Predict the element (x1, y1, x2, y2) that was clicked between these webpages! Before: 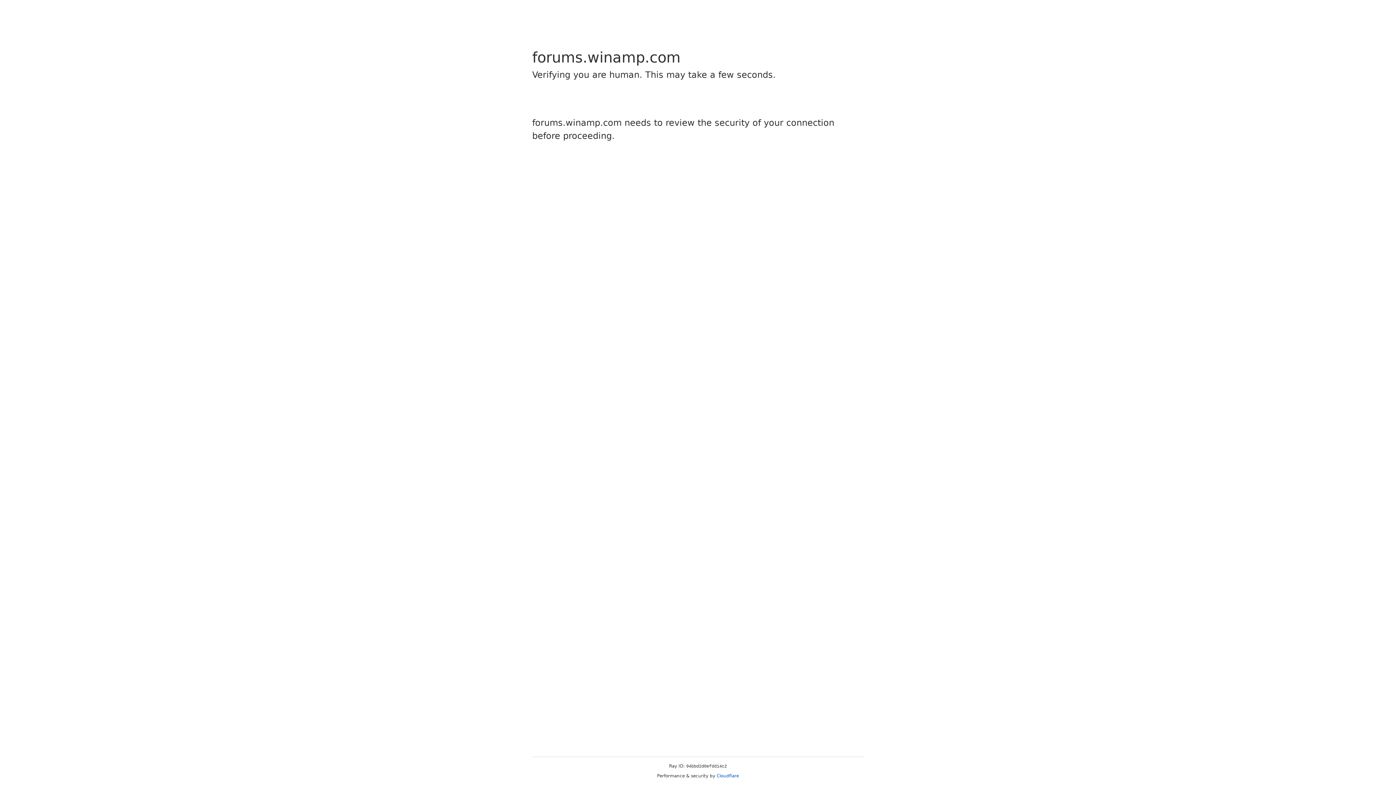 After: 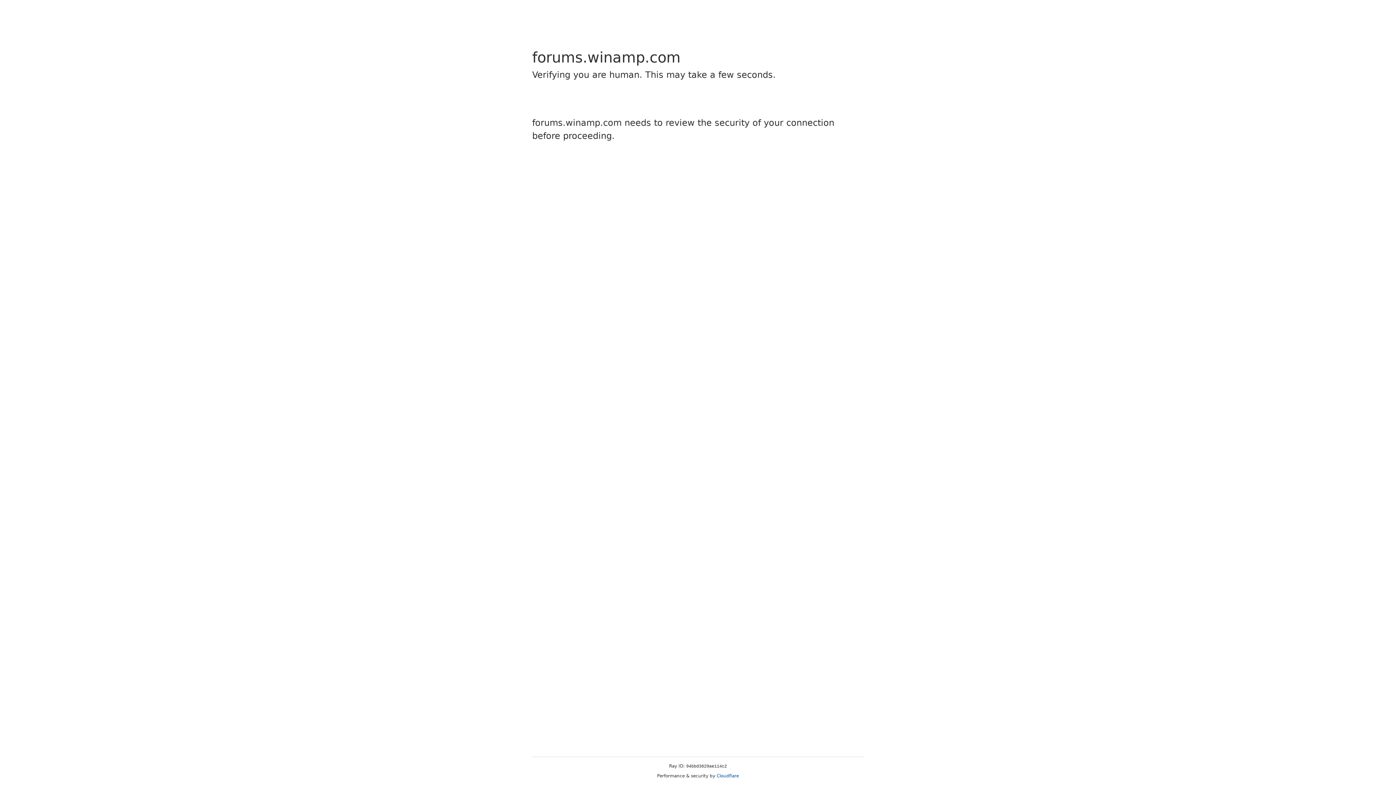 Action: label: Cloudflare bbox: (716, 773, 739, 778)